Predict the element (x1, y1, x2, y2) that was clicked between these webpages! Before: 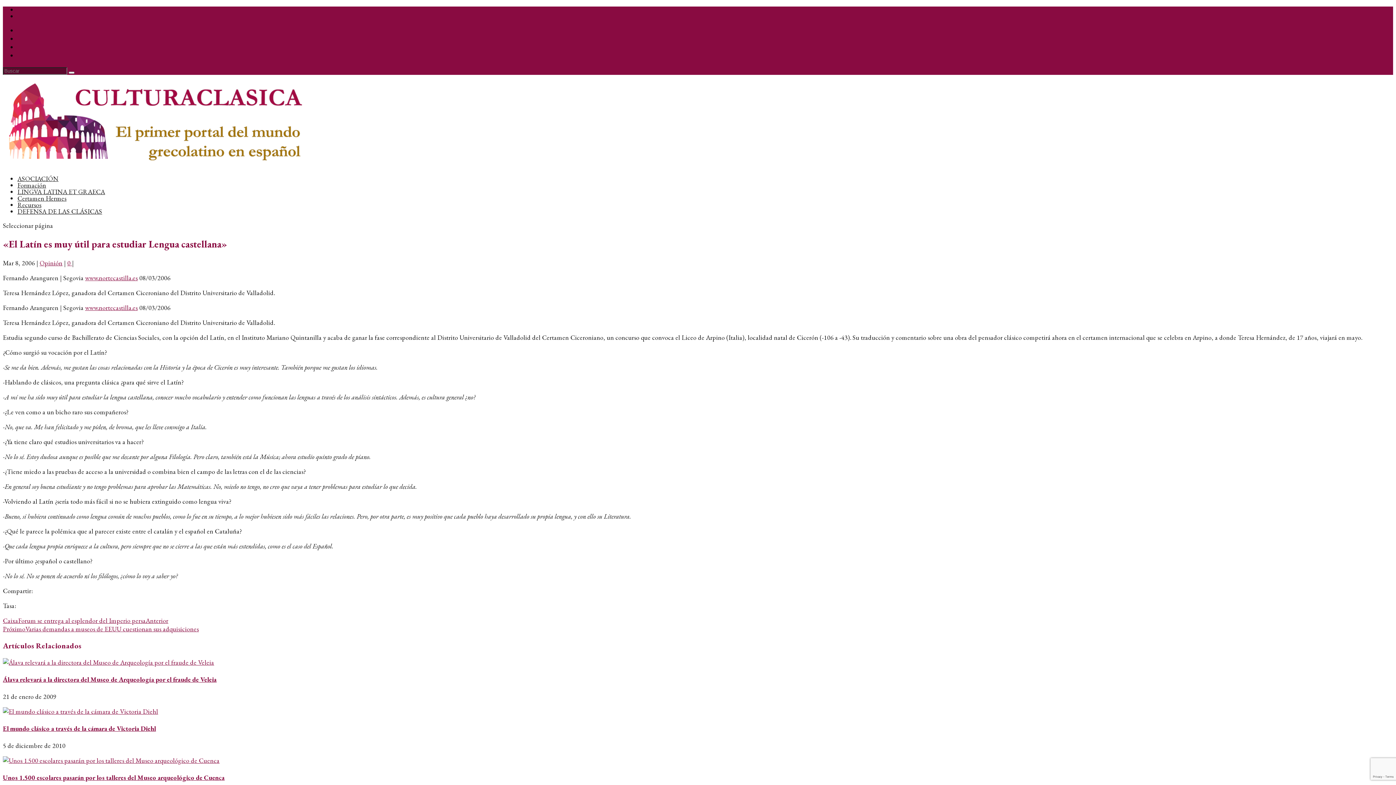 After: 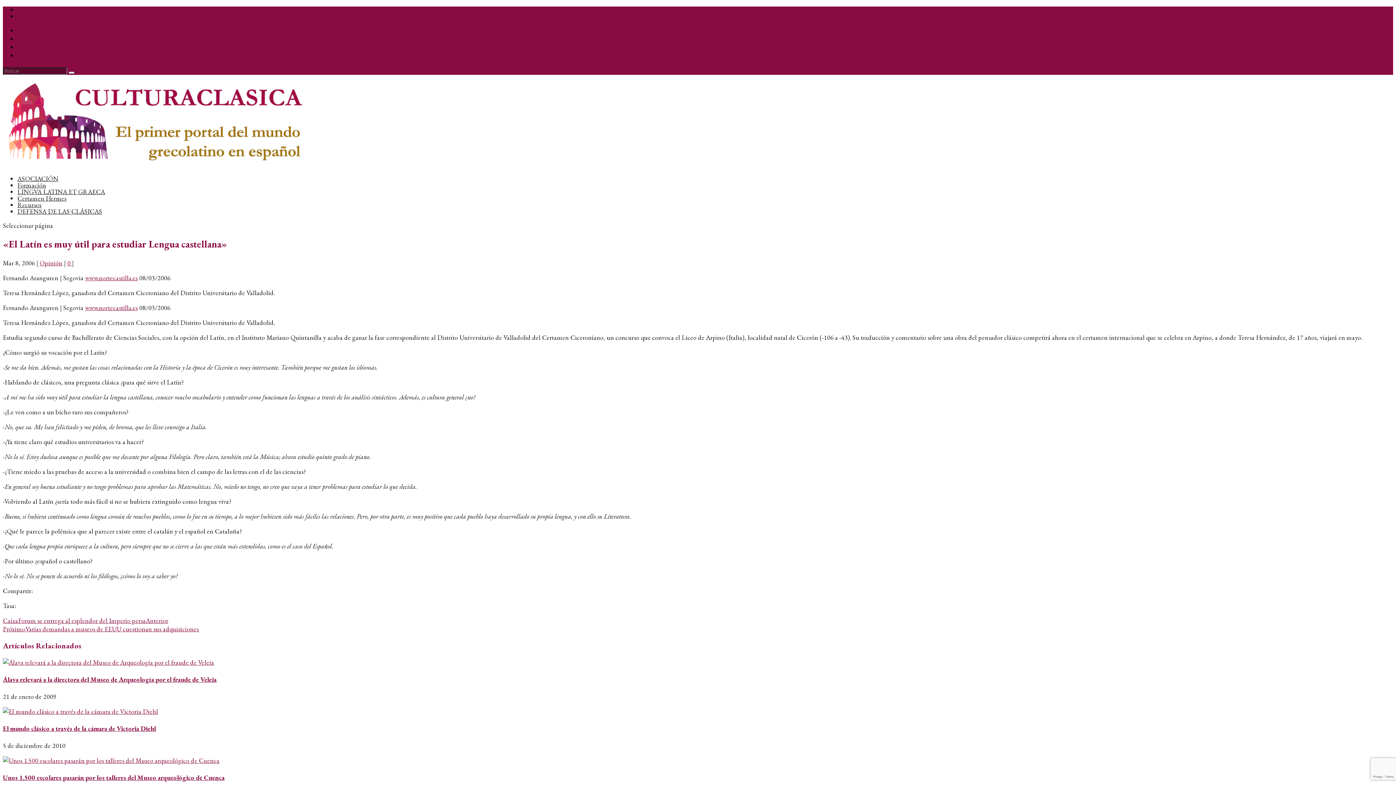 Action: bbox: (85, 303, 137, 311) label: www.nortecastilla.es